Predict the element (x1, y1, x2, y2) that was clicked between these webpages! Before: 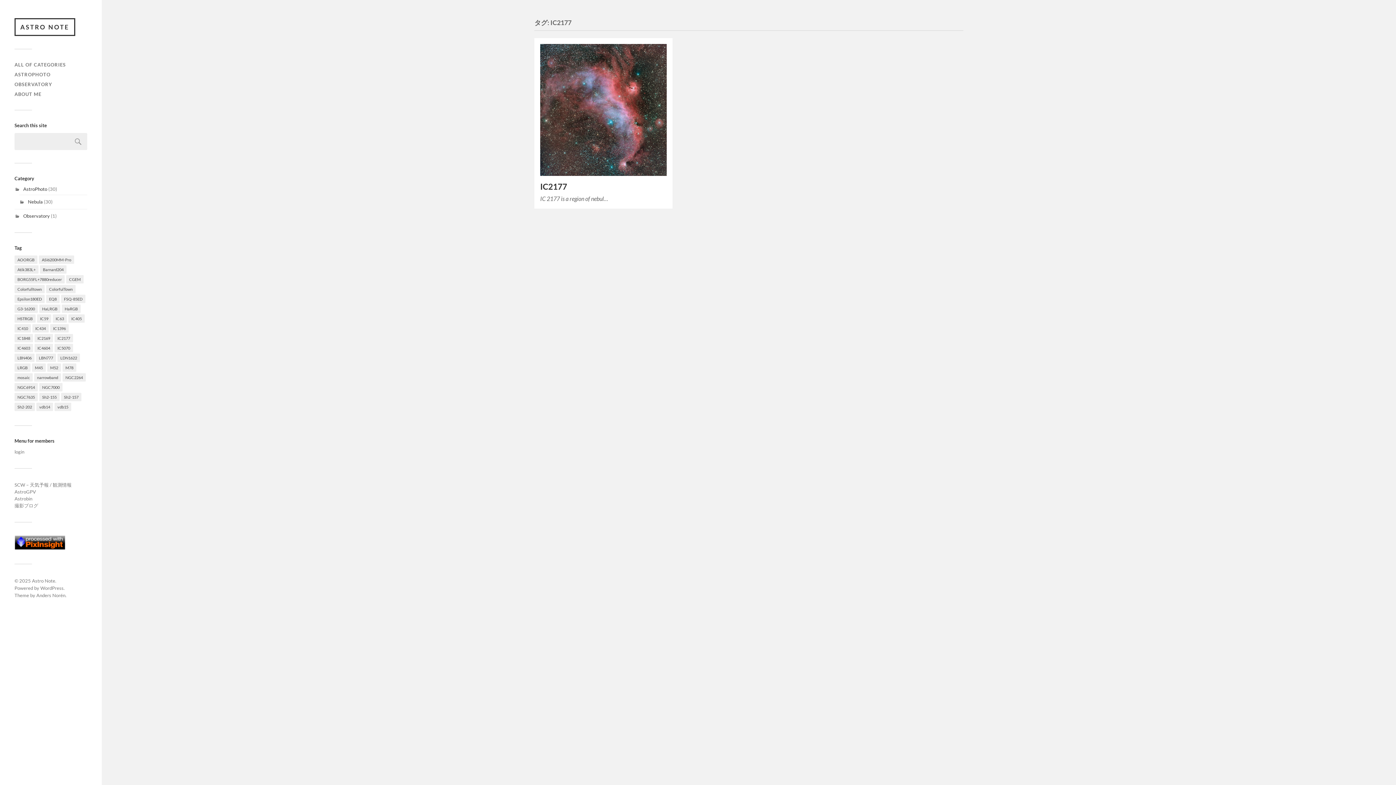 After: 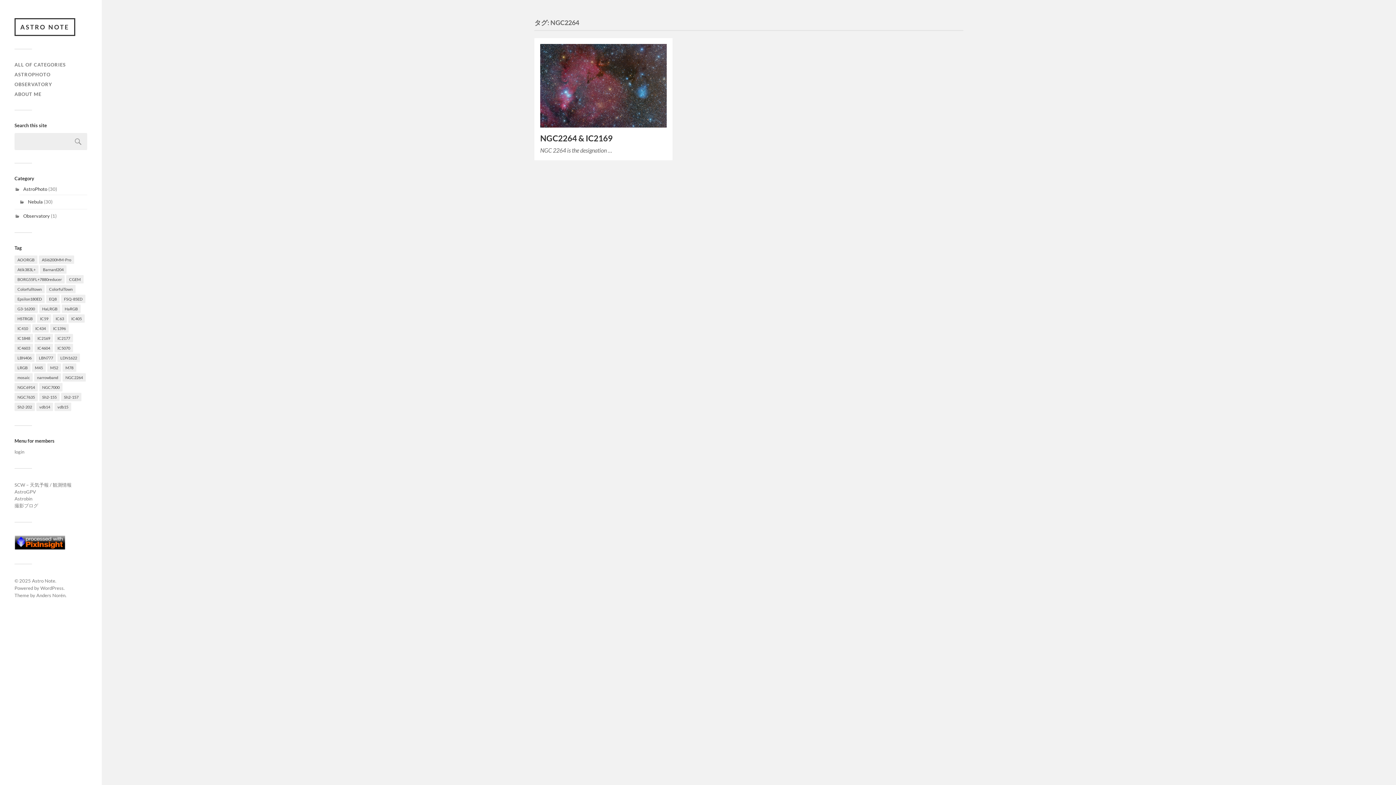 Action: bbox: (62, 373, 85, 381) label: NGC2264 (1個の項目)